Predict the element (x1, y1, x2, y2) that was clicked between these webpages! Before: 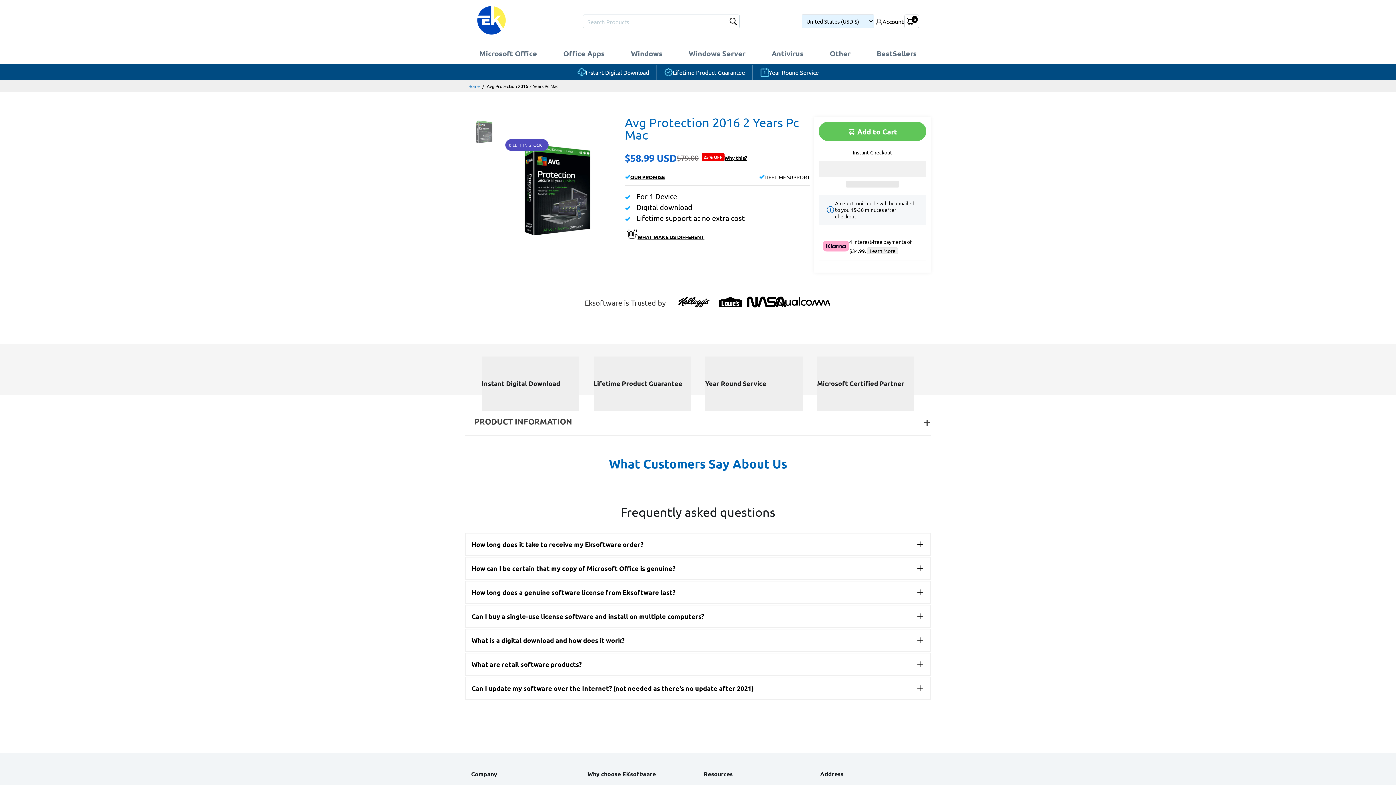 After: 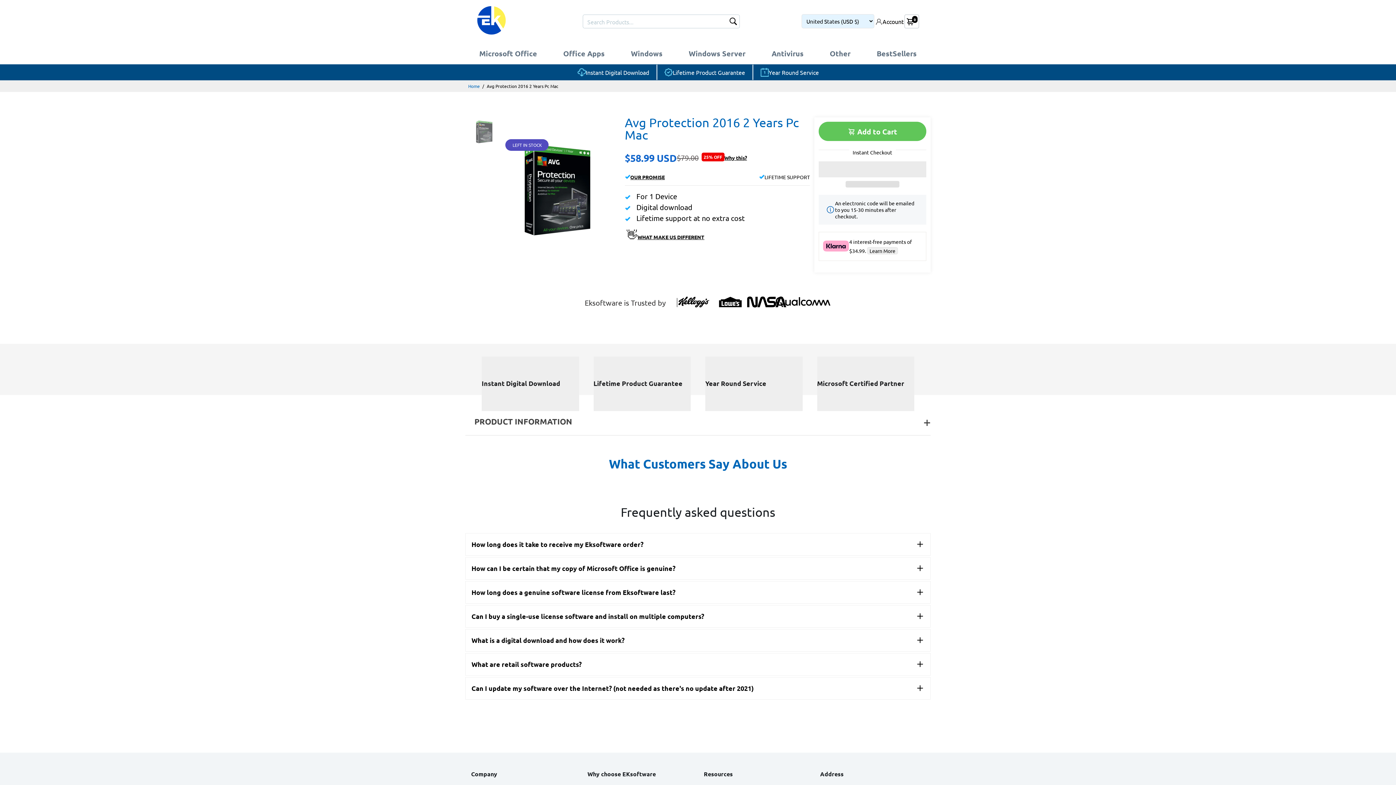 Action: label: PRODUCT INFORMATION bbox: (465, 408, 930, 435)